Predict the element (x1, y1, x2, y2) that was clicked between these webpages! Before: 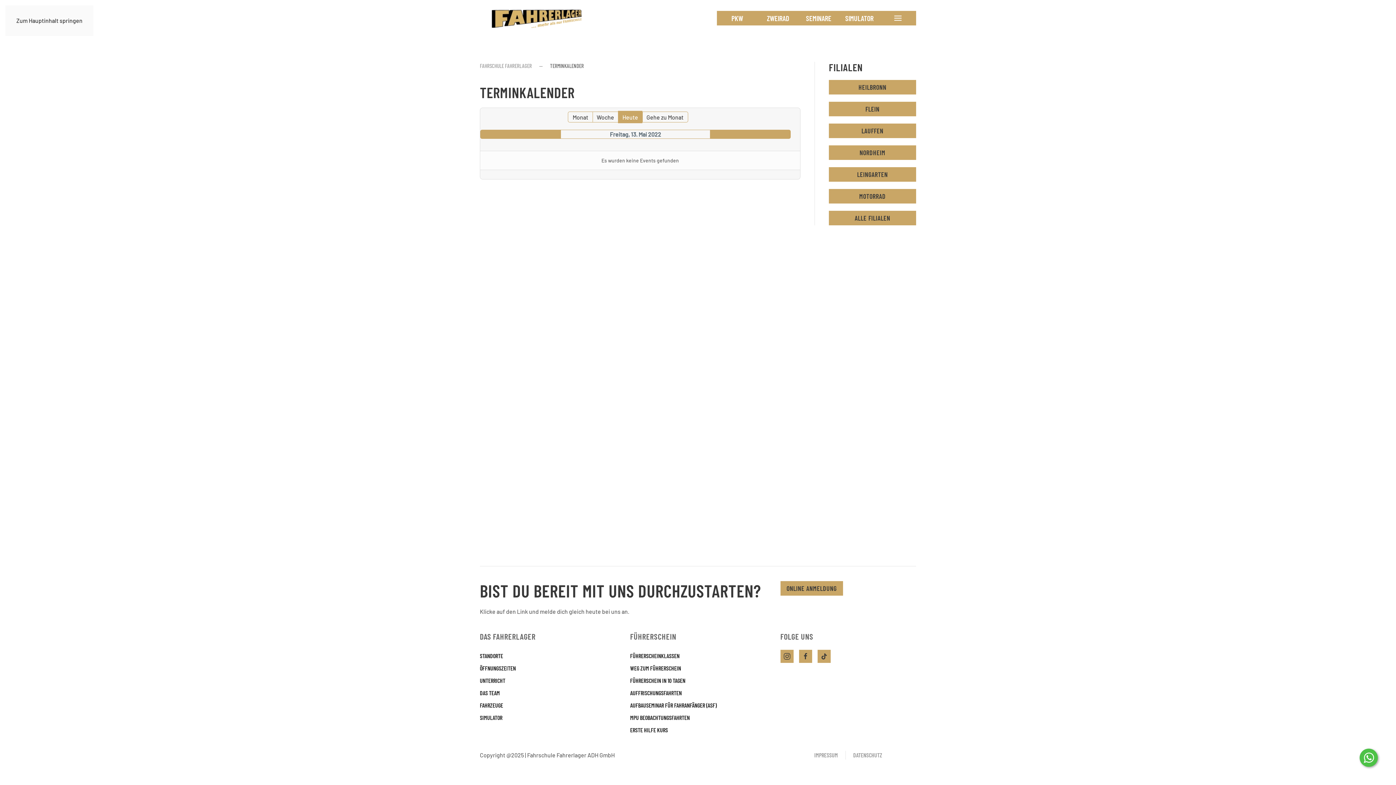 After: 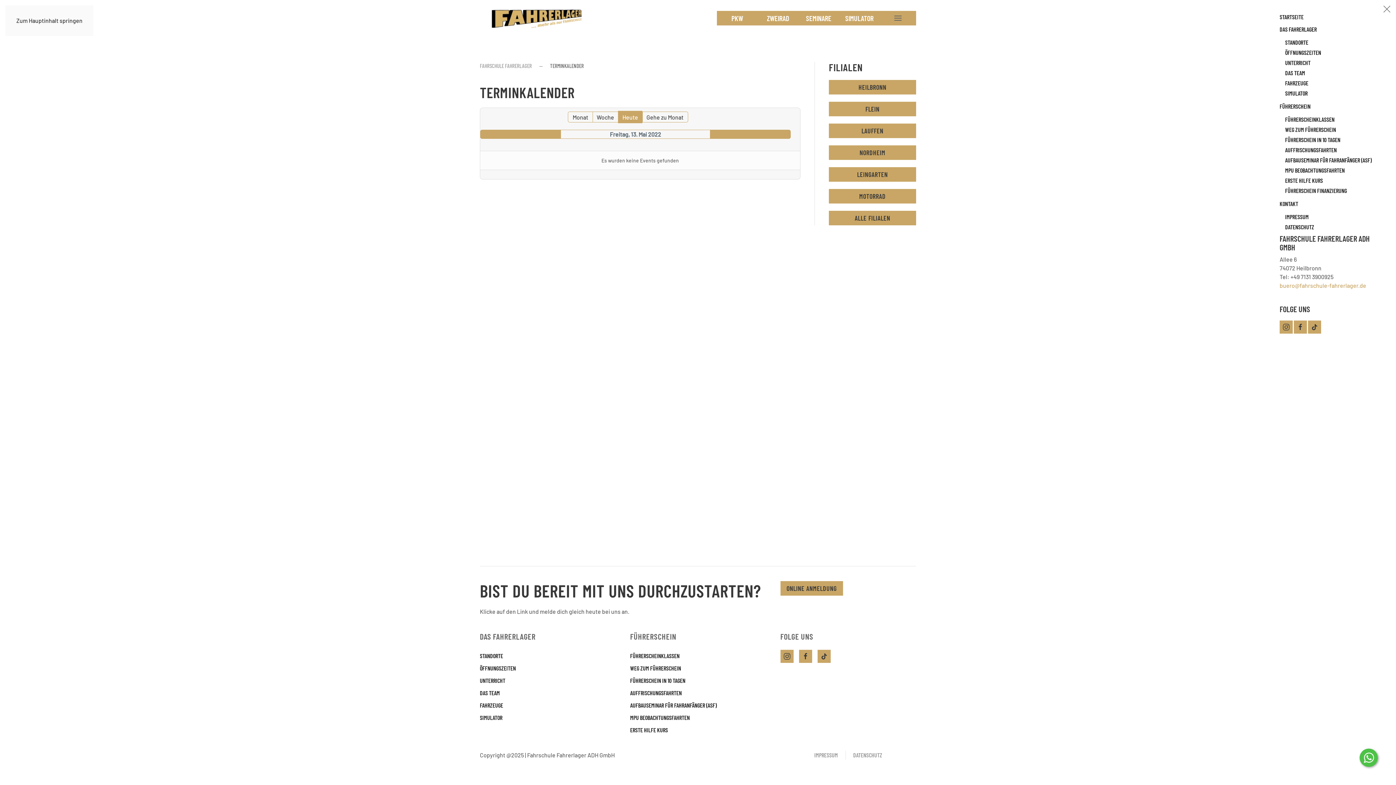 Action: bbox: (880, 10, 916, 25) label: Open menu